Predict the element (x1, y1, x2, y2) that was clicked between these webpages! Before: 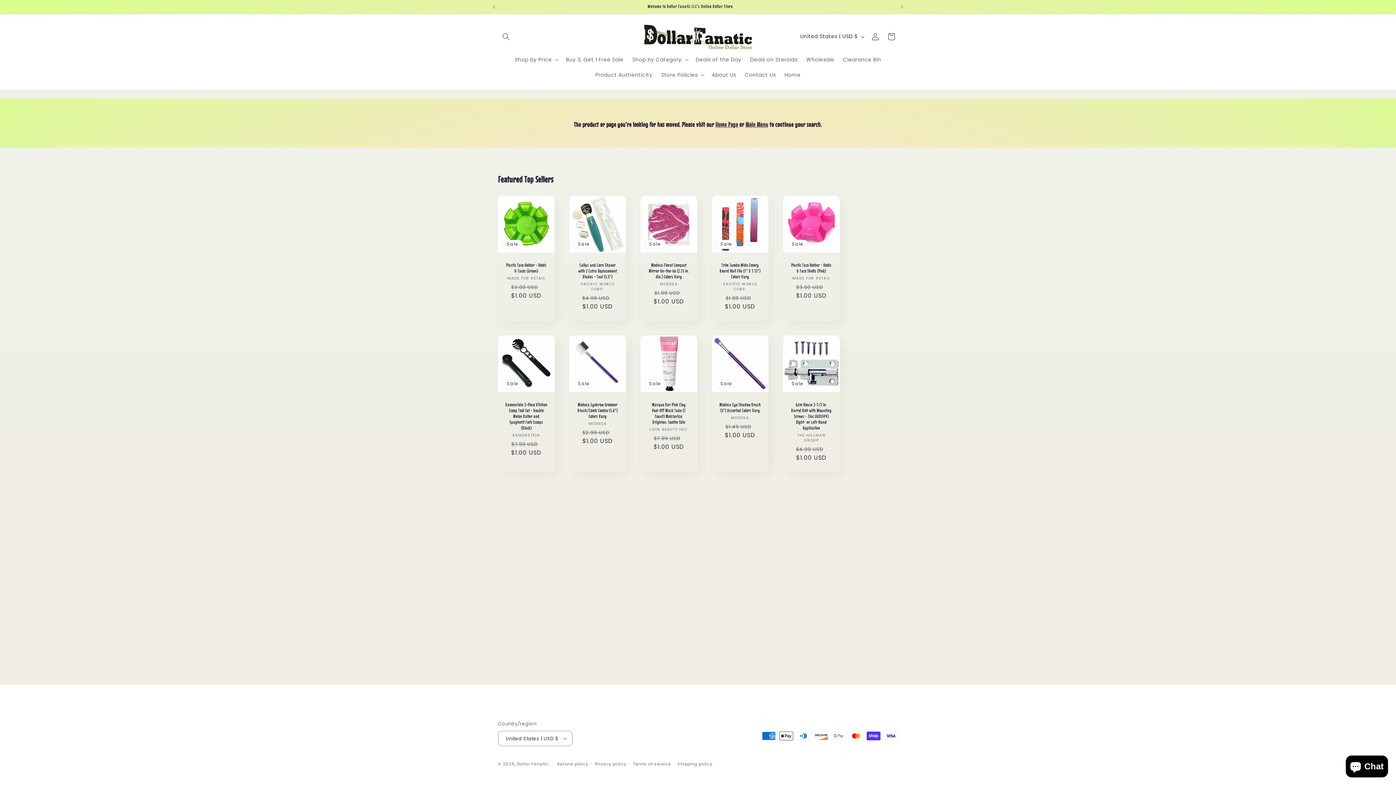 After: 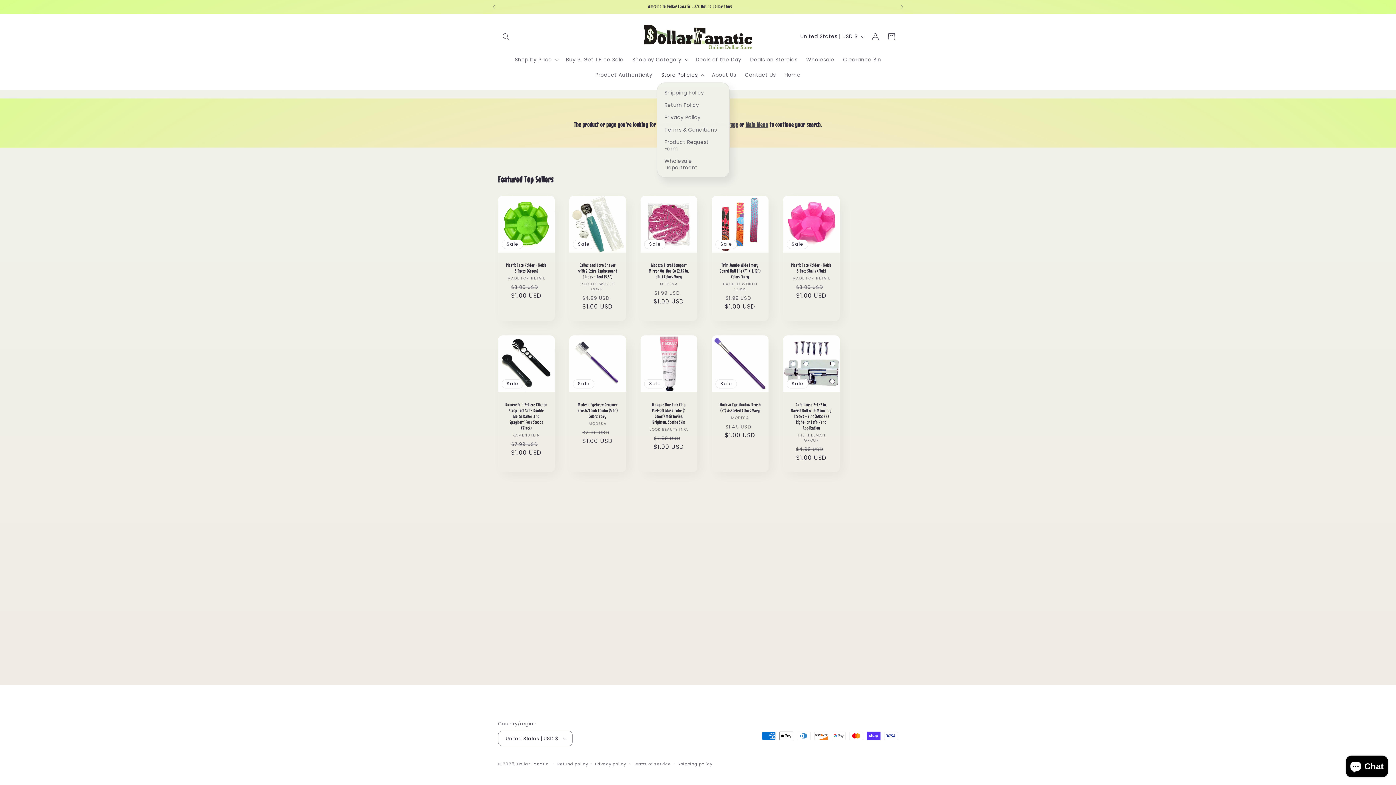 Action: label: Store Policies bbox: (656, 67, 707, 82)